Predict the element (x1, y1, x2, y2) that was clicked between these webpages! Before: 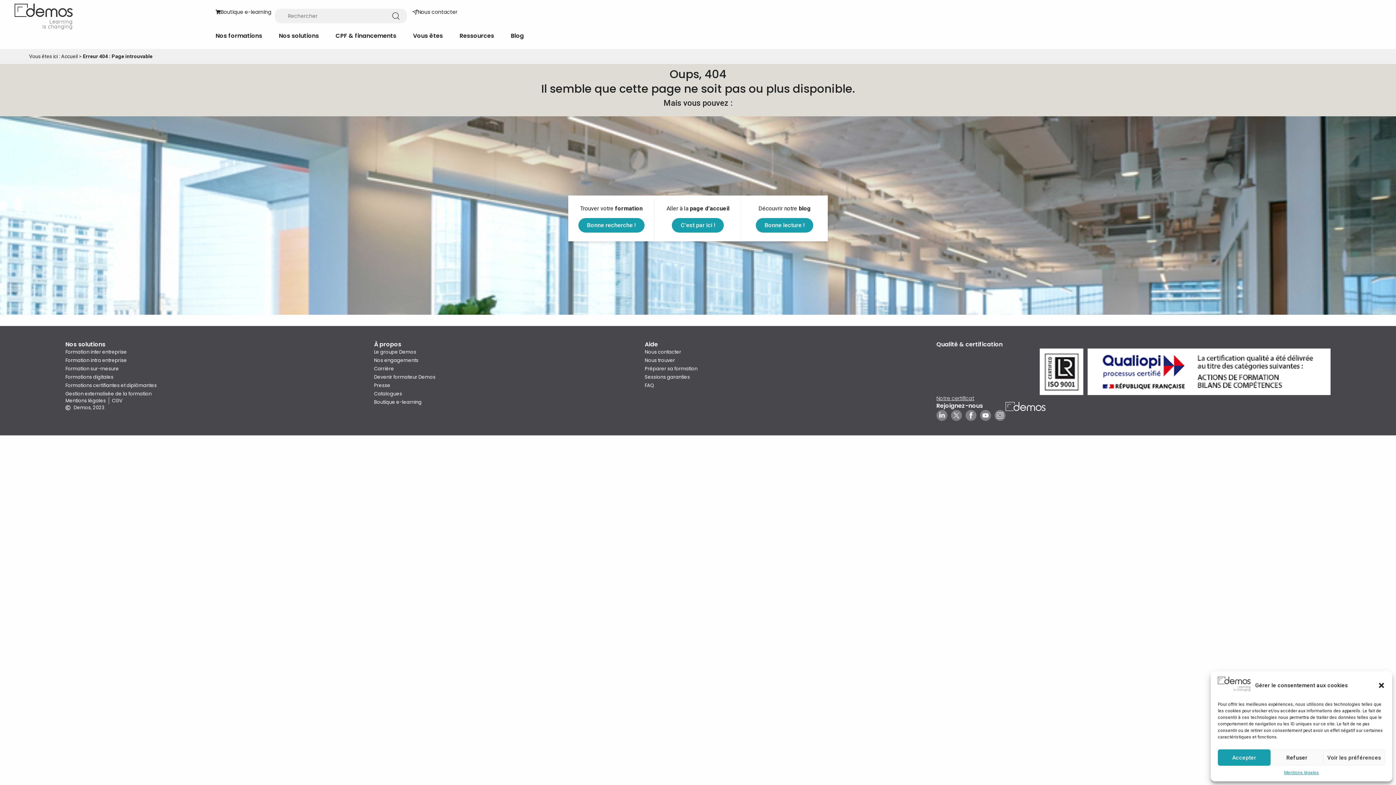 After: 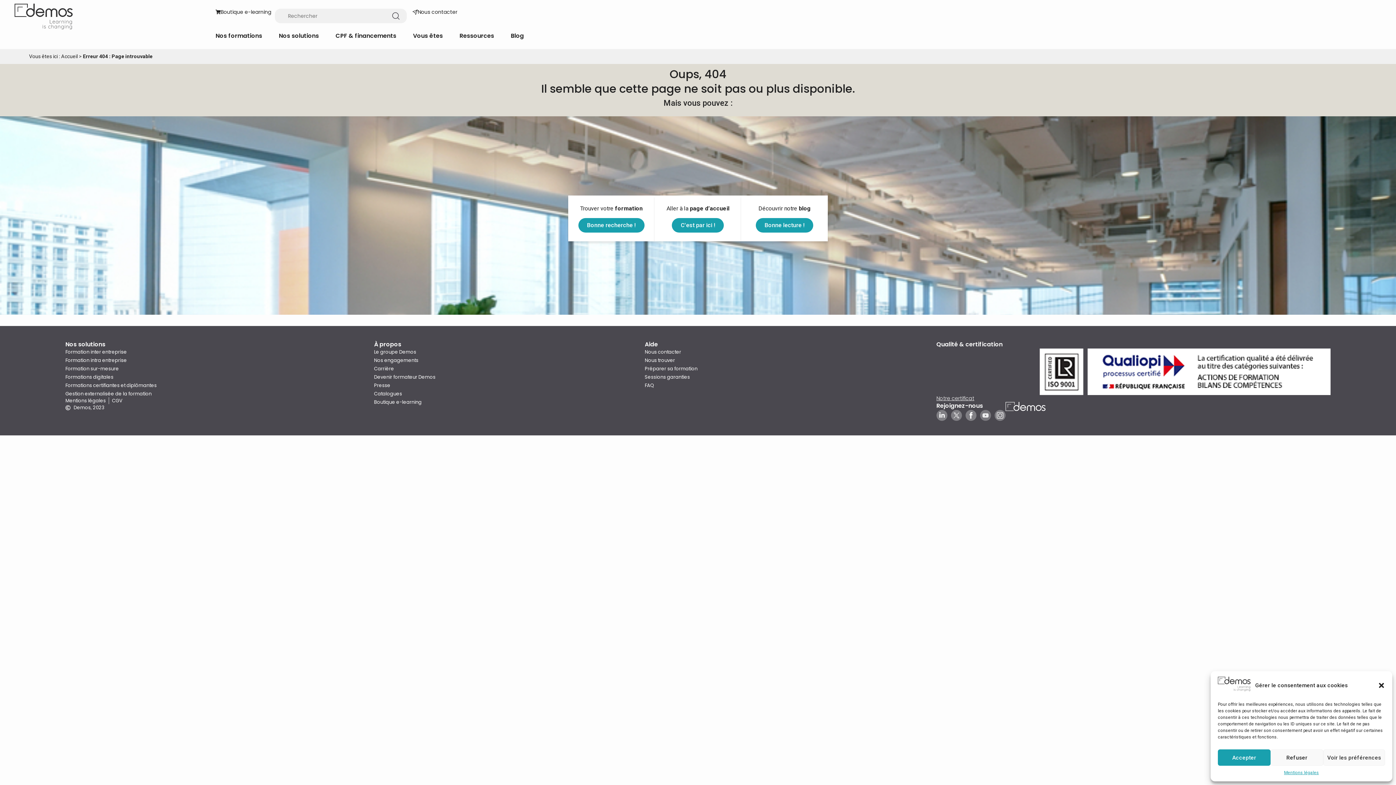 Action: bbox: (980, 410, 991, 421)